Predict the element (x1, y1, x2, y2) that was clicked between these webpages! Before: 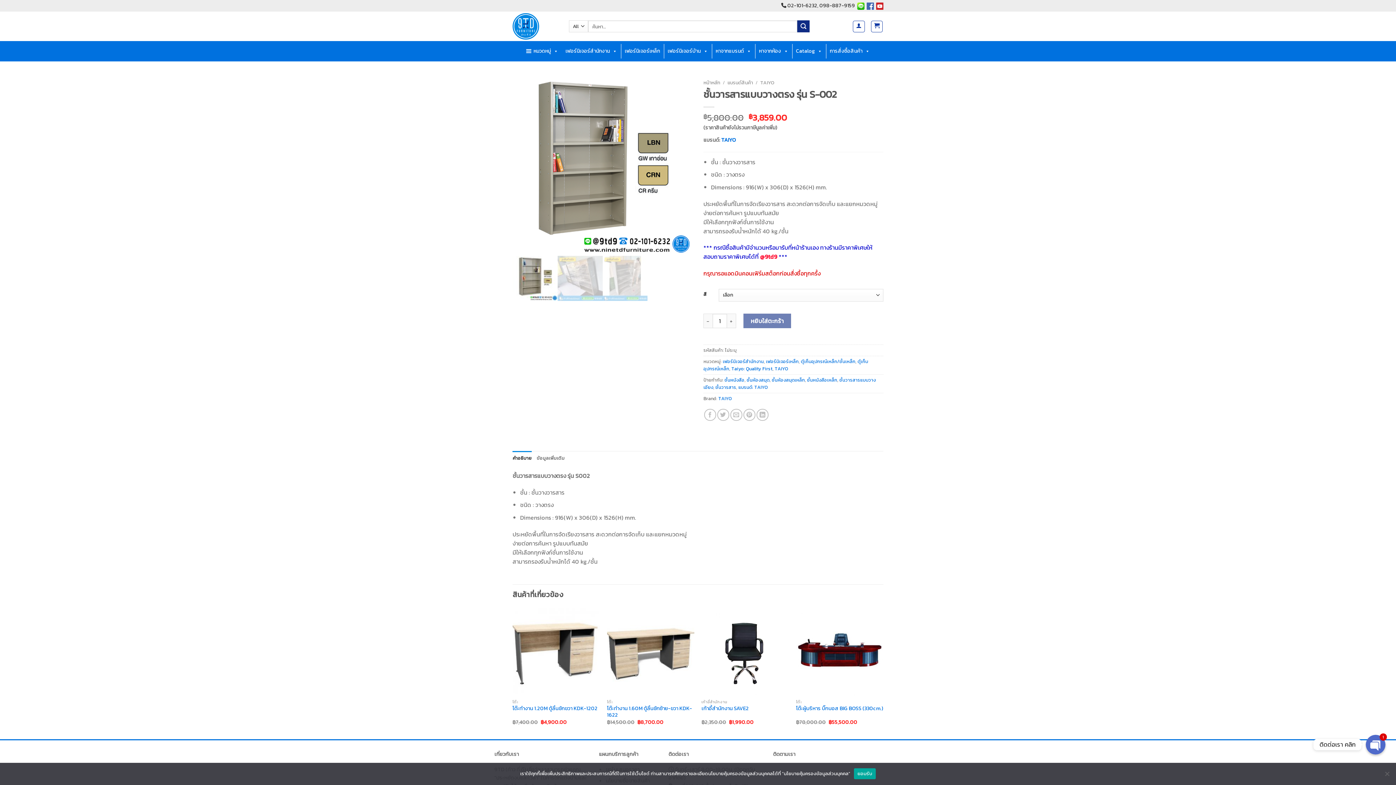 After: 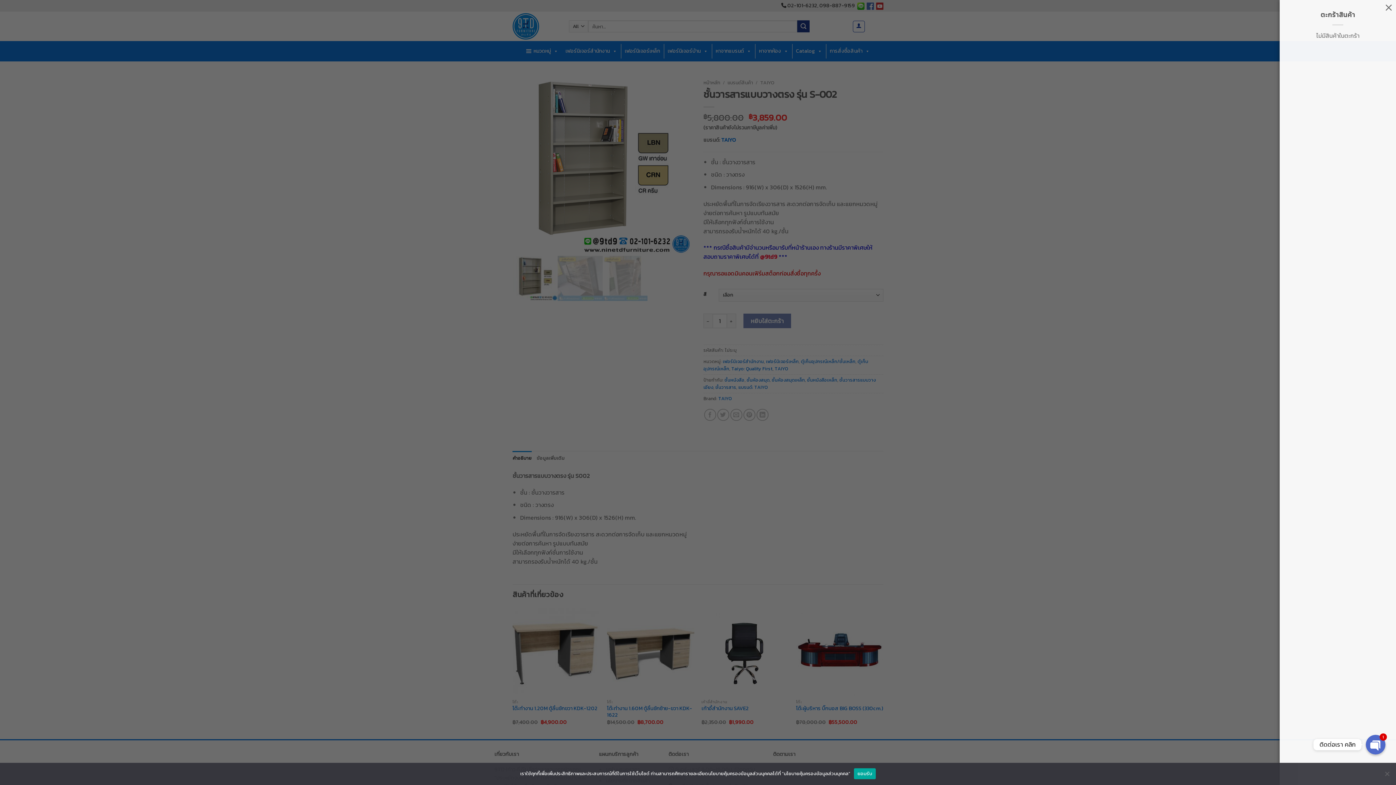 Action: bbox: (871, 20, 883, 32)